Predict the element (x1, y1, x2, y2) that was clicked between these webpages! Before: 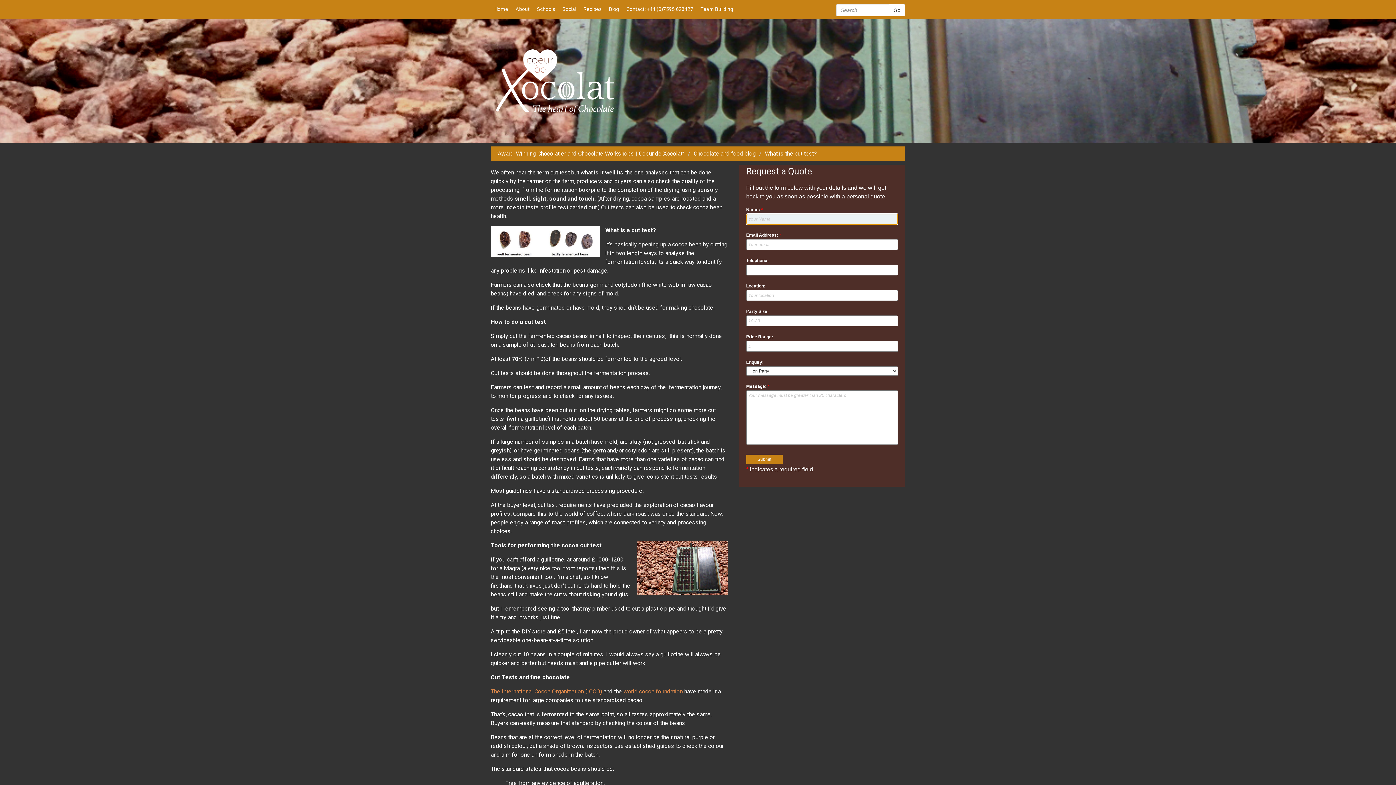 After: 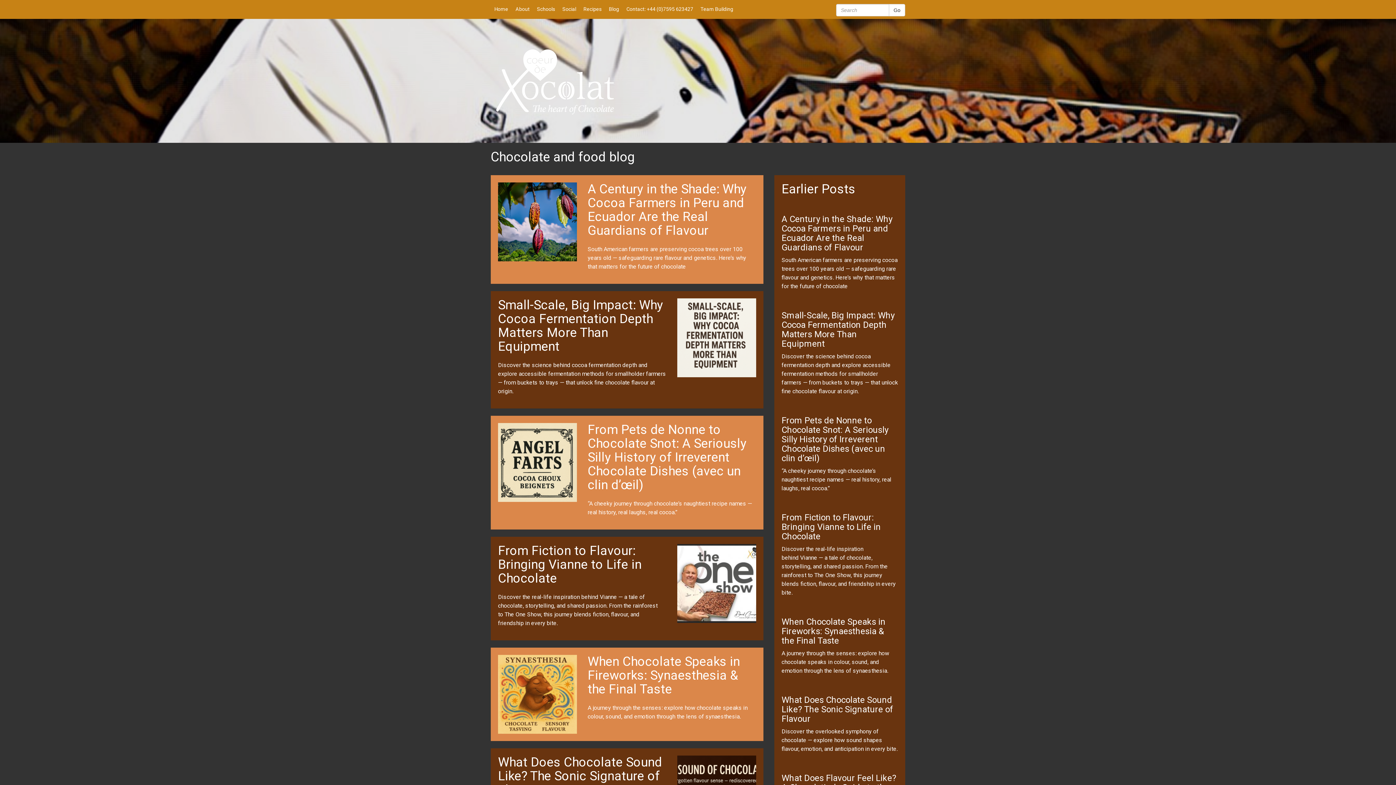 Action: bbox: (605, 0, 622, 18) label: Blog